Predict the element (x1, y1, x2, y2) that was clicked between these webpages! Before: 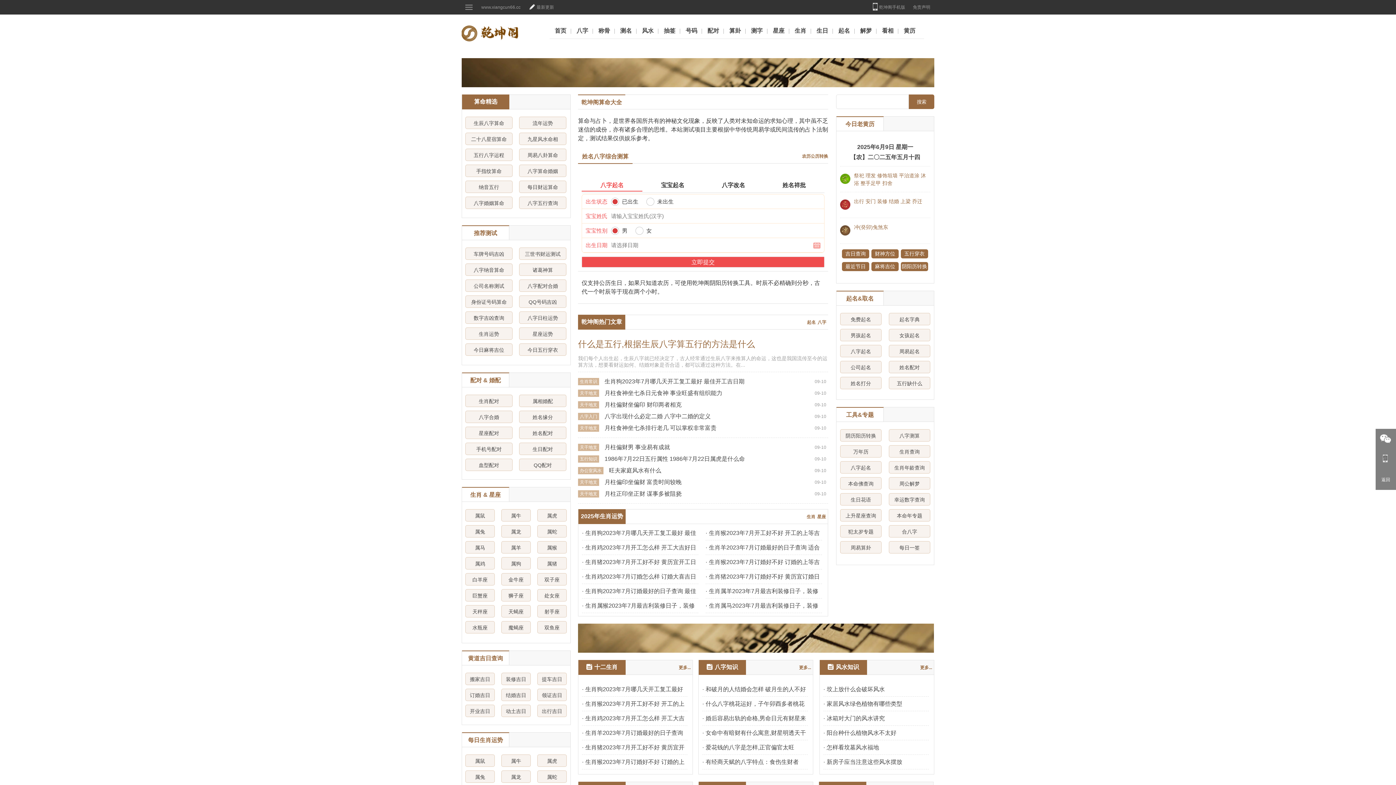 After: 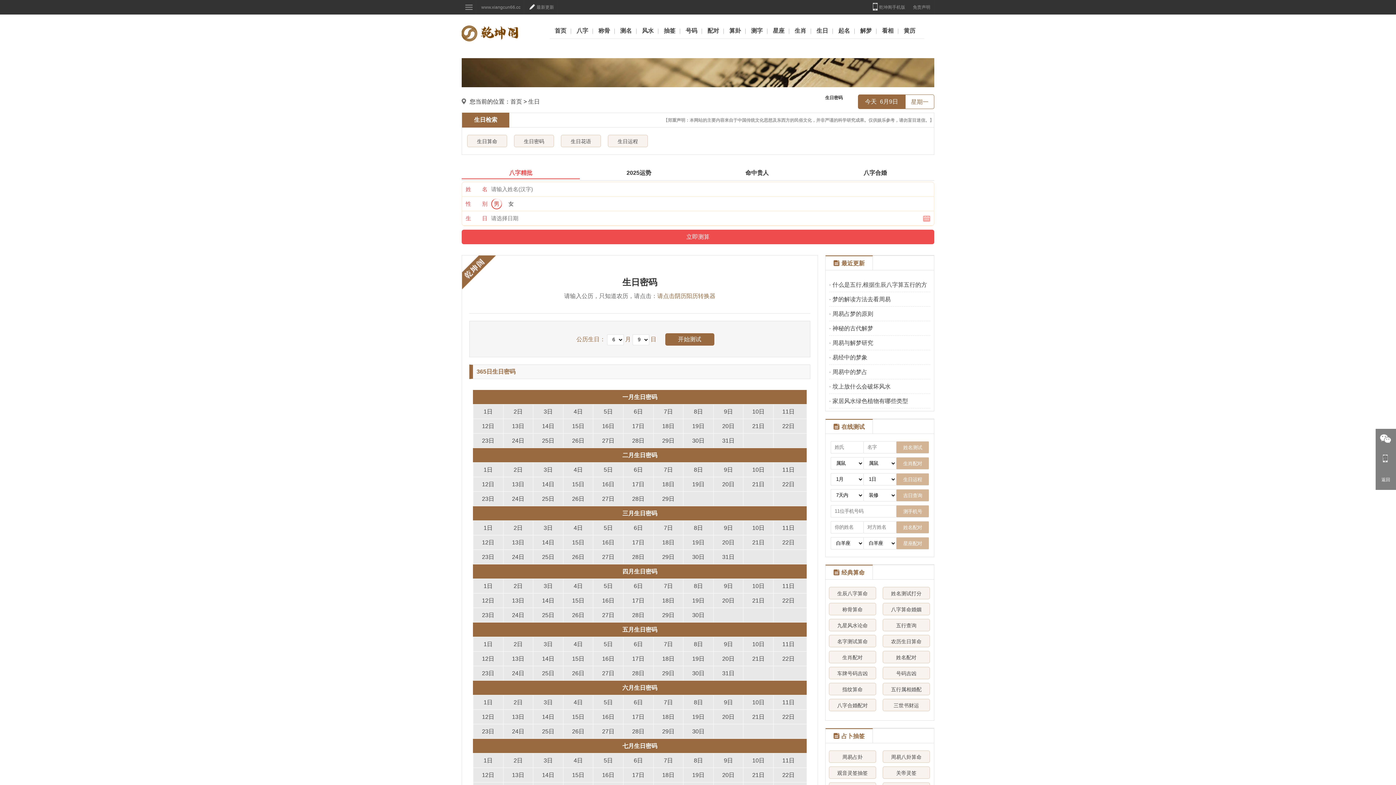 Action: bbox: (811, 22, 833, 38) label: 生日